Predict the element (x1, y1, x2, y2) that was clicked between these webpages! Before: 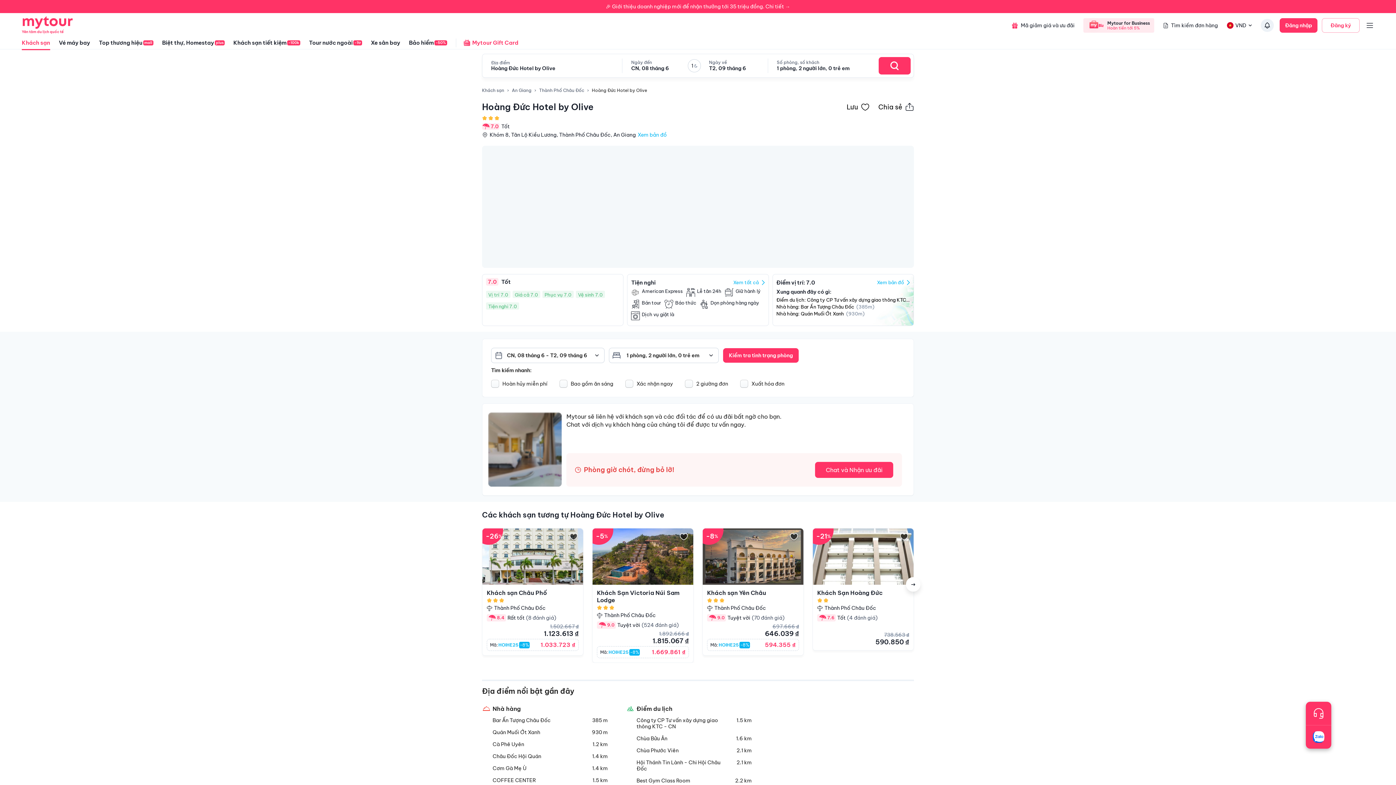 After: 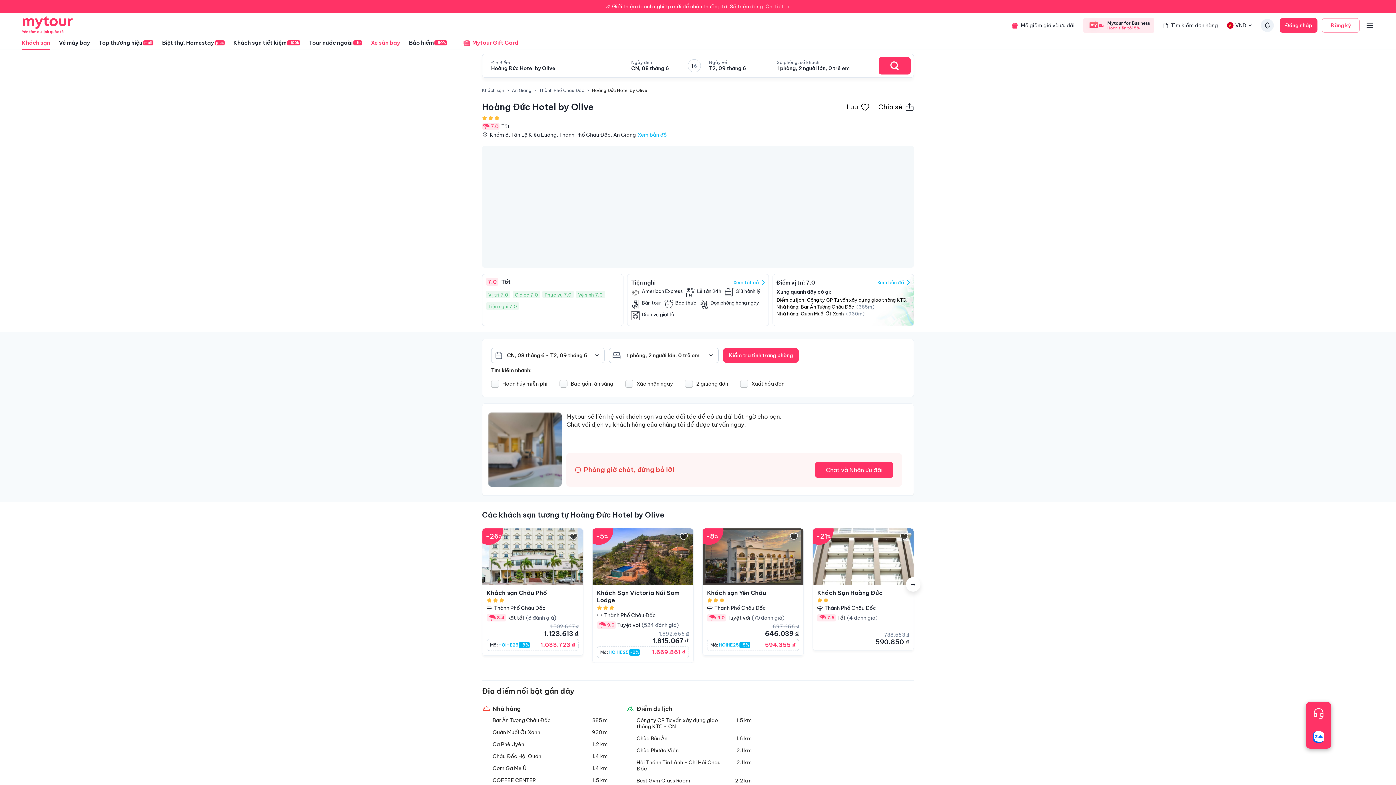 Action: label: Xe sân bay bbox: (361, 35, 390, 50)